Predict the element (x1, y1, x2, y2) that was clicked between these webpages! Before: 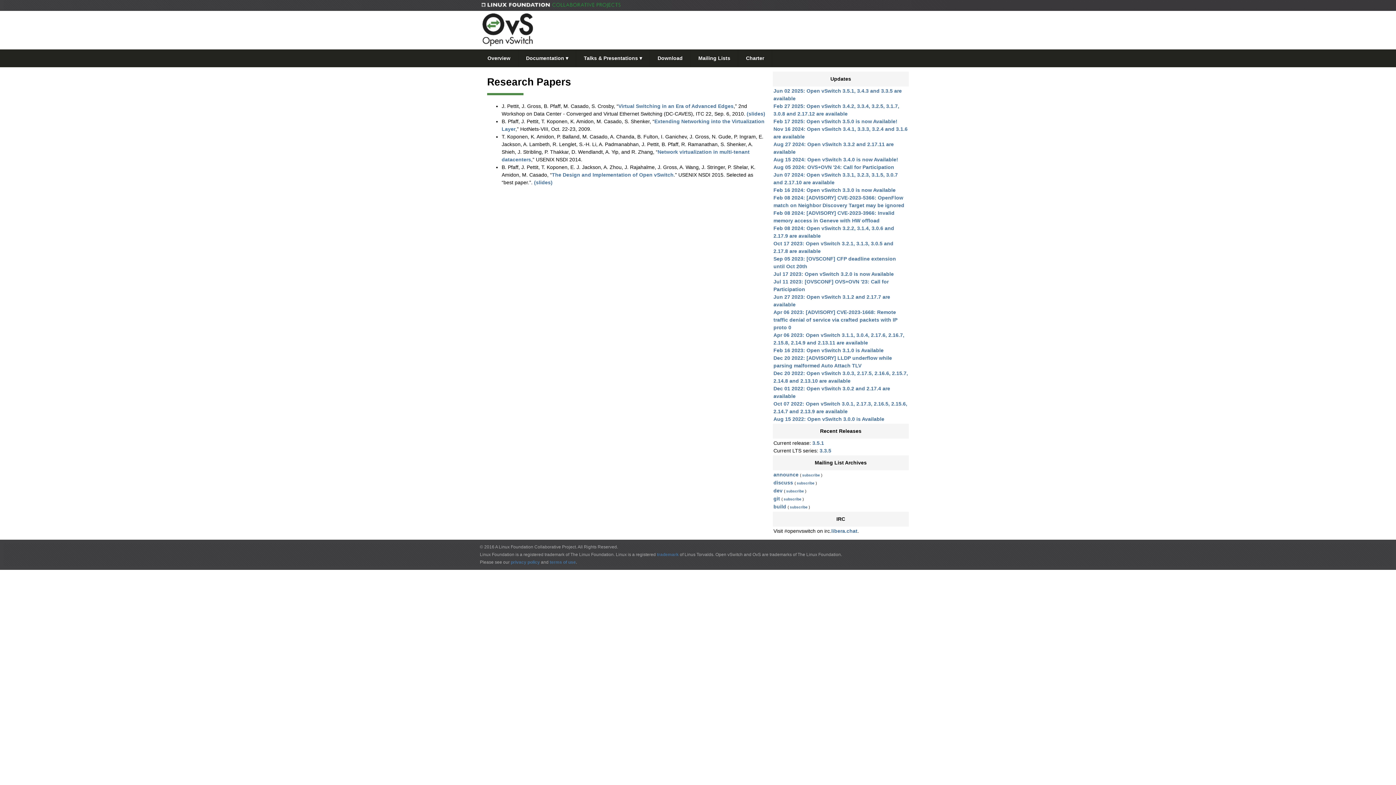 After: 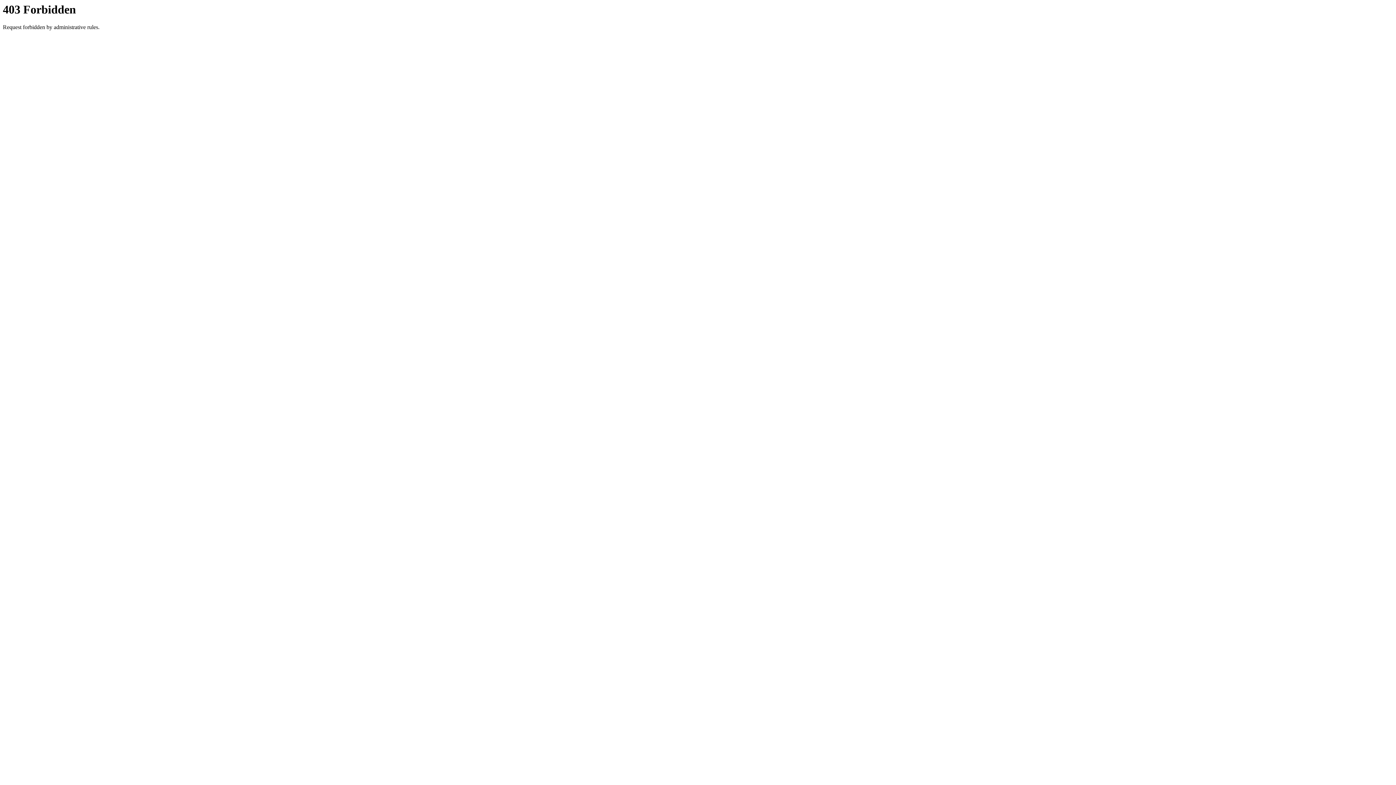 Action: label: discuss bbox: (773, 479, 793, 485)